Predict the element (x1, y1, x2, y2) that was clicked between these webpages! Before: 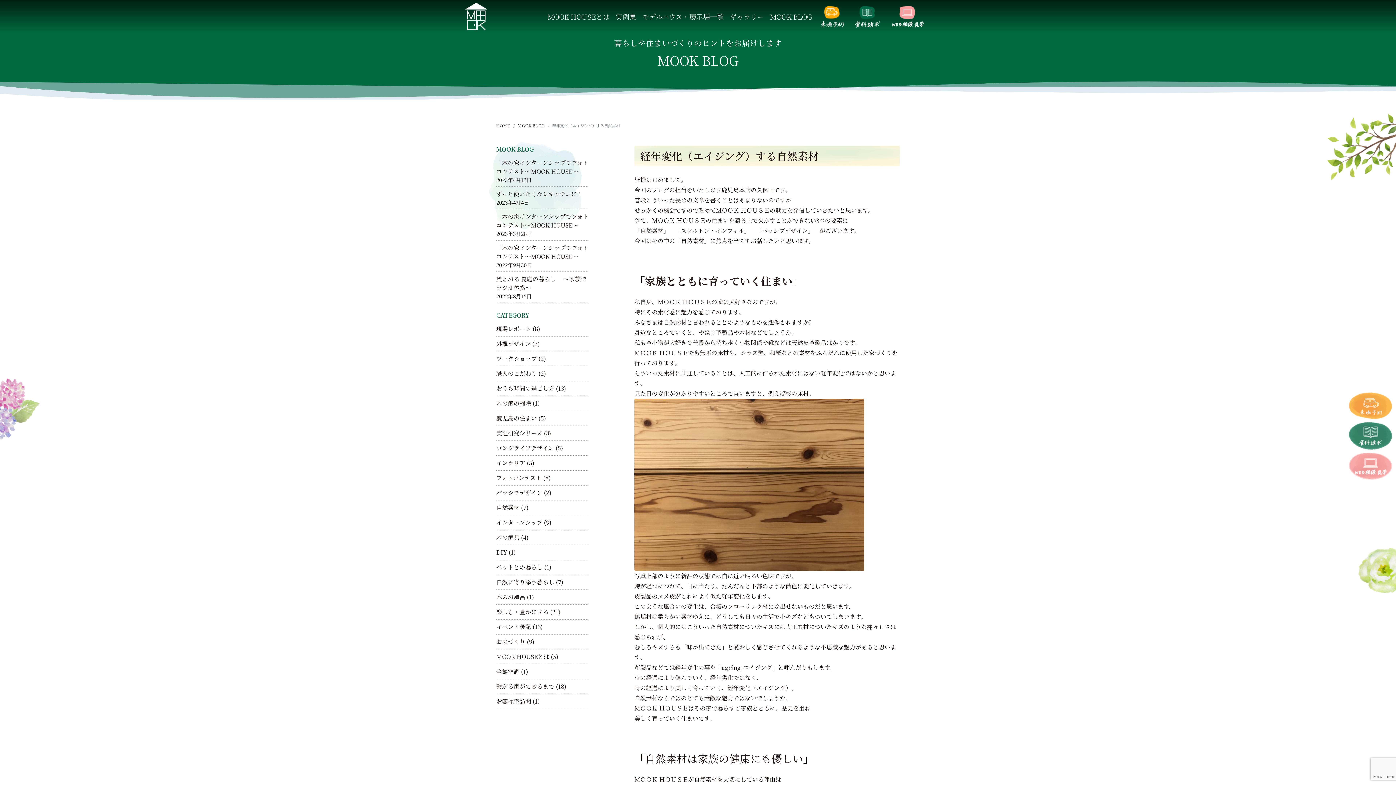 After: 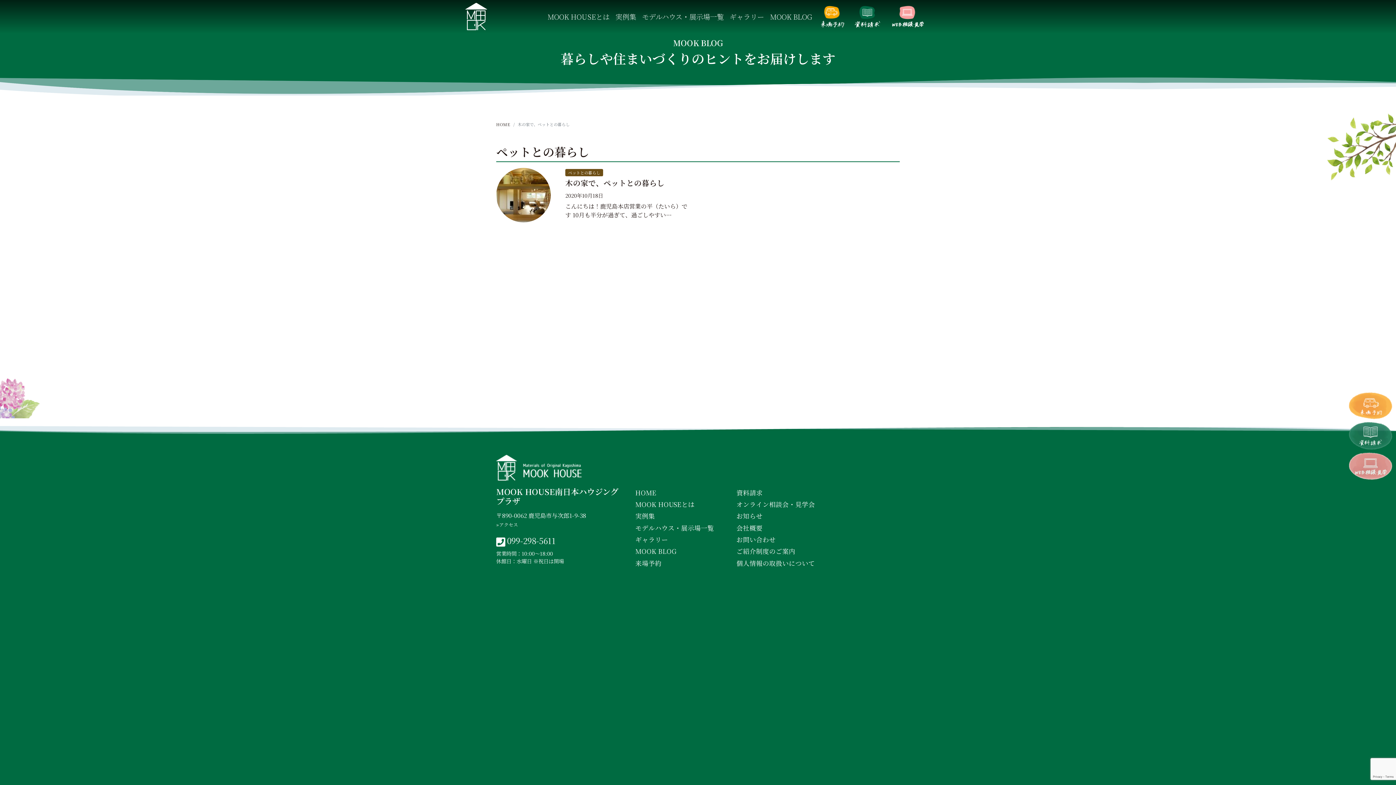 Action: label: ペットとの暮らし bbox: (496, 563, 542, 571)